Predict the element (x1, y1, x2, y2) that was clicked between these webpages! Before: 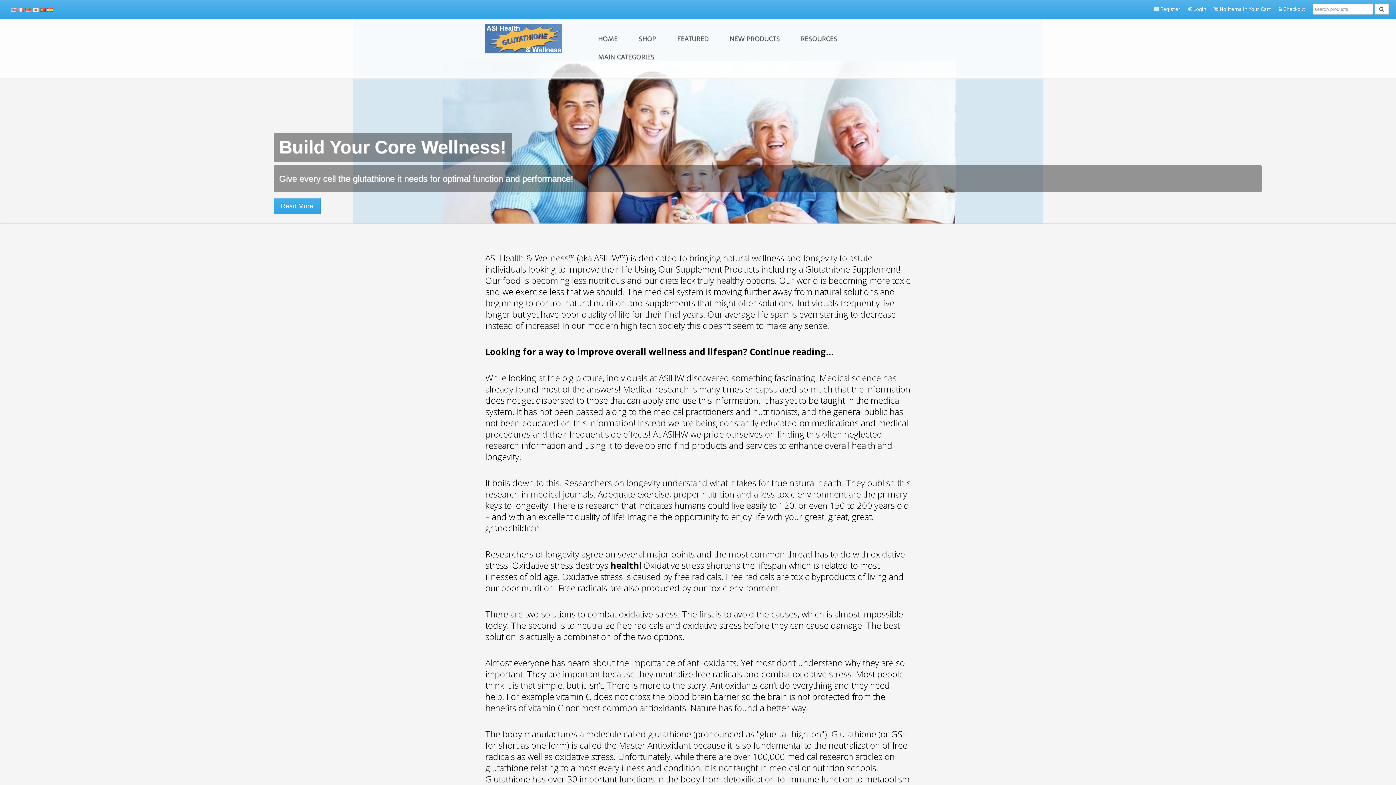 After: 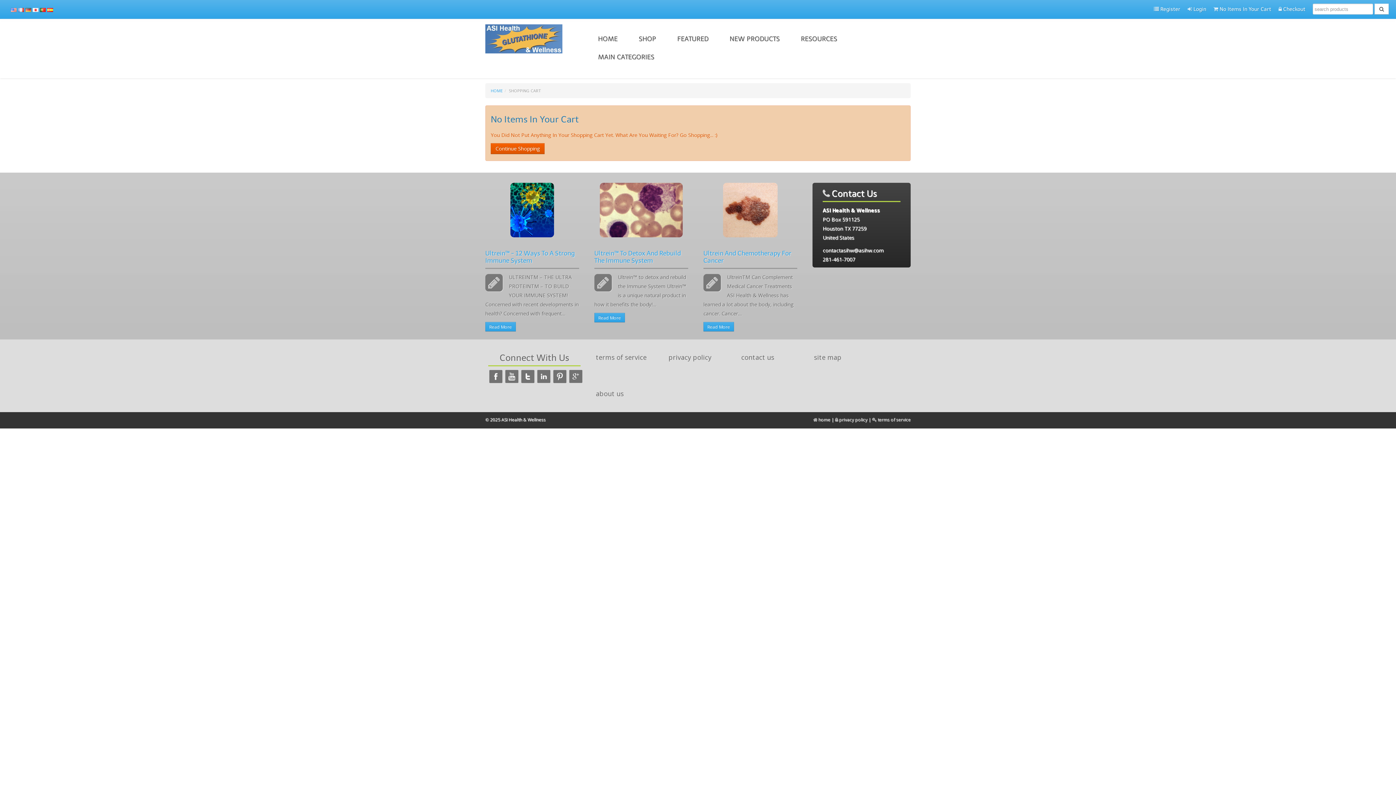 Action: label:  No Items In Your Cart bbox: (1210, 0, 1275, 18)